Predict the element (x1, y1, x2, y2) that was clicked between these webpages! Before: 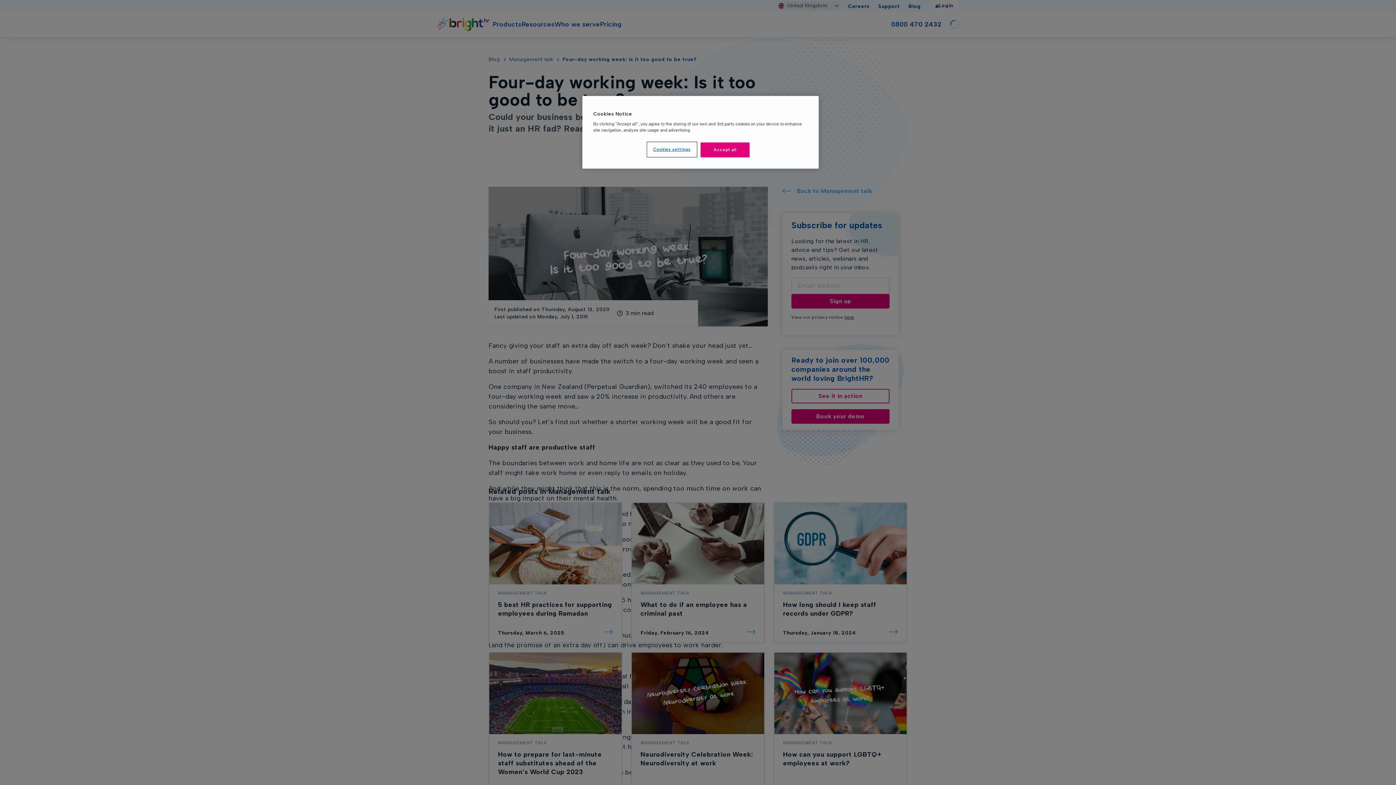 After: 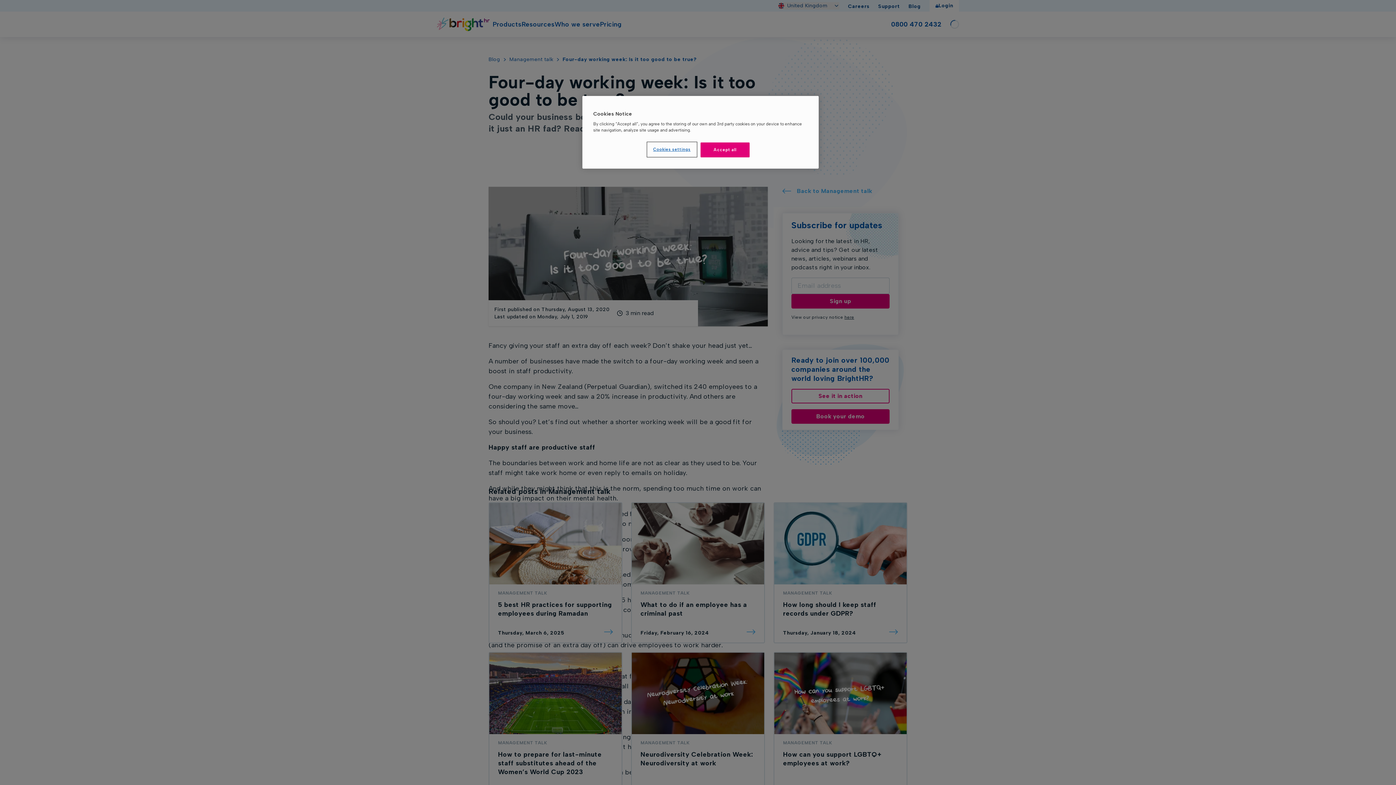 Action: bbox: (647, 142, 696, 156) label: Cookies settings, Opens the preference center dialog